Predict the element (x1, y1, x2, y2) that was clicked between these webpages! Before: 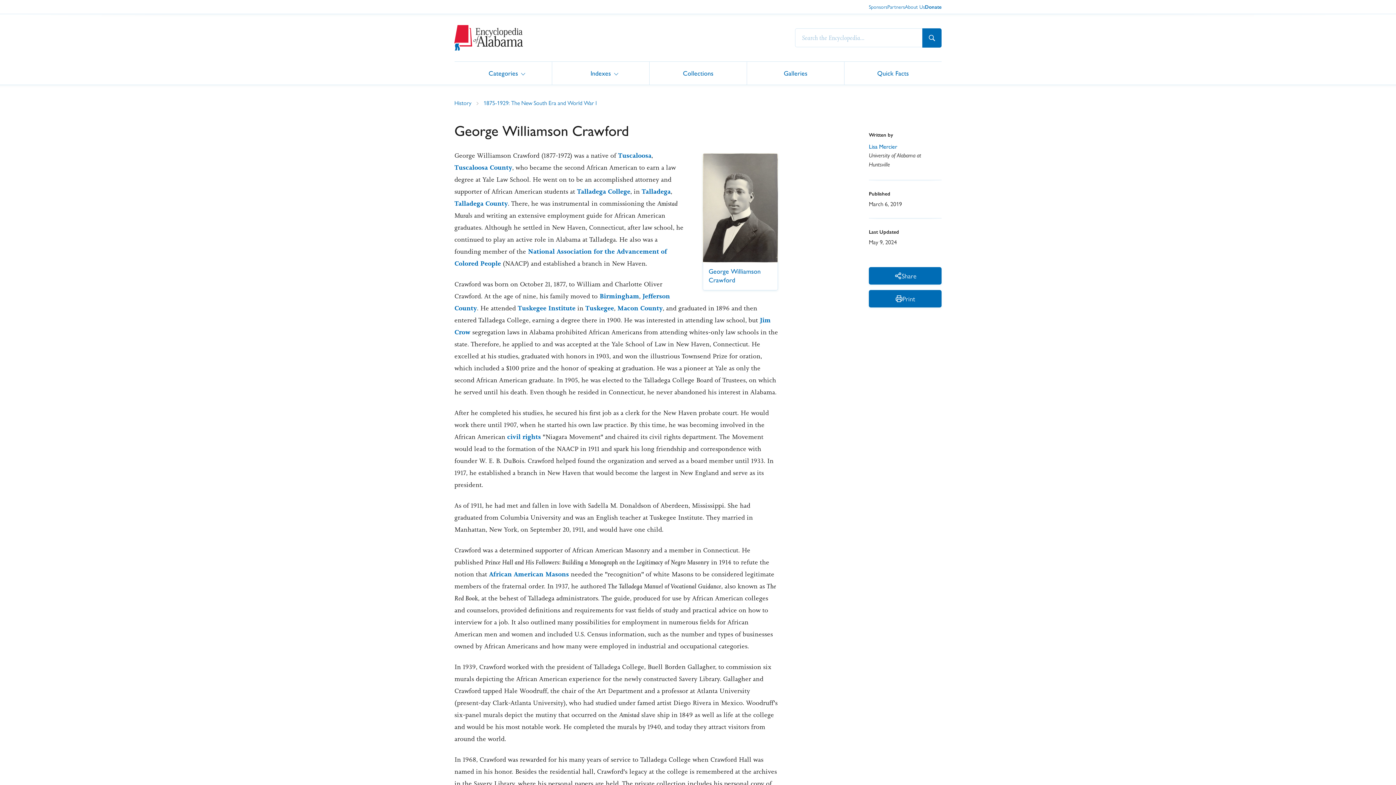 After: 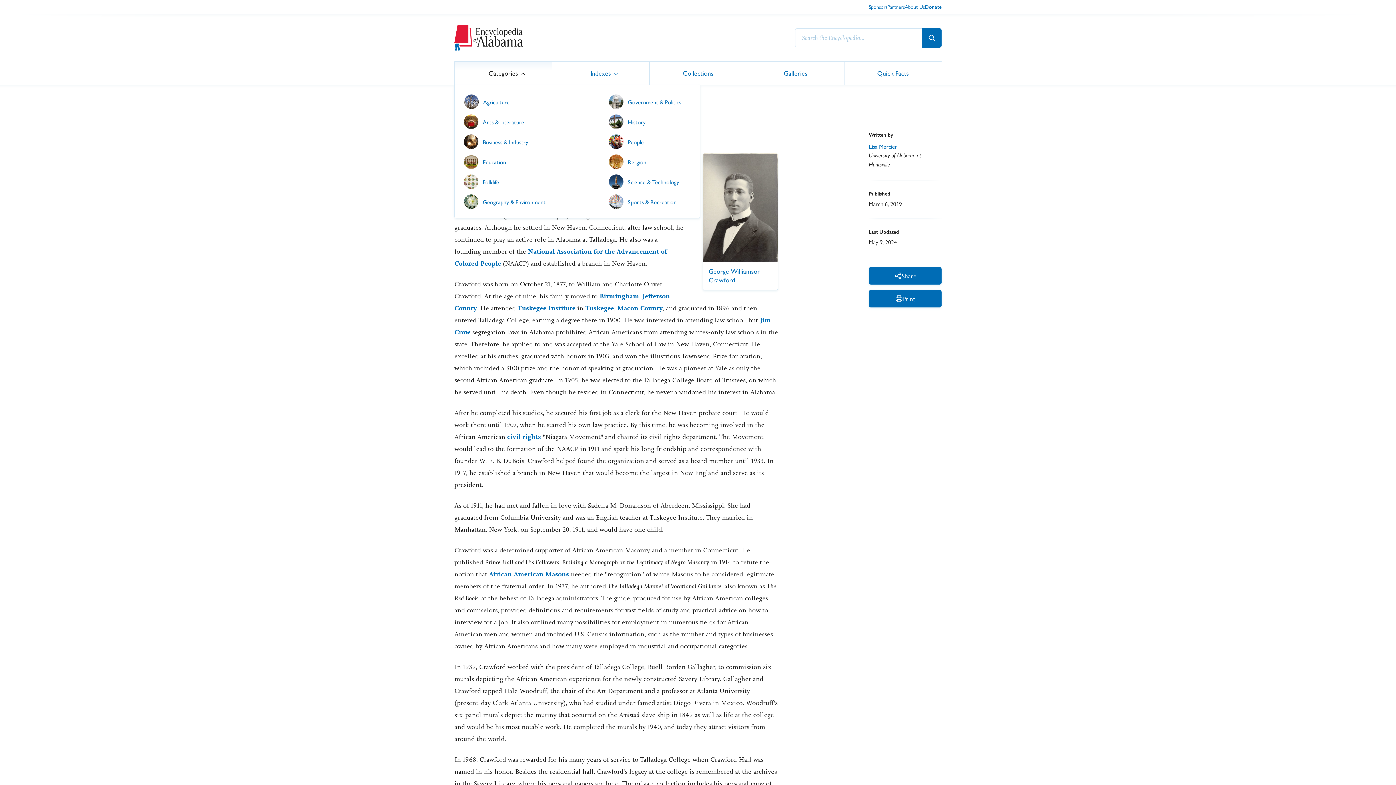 Action: label: Categories bbox: (454, 61, 552, 84)